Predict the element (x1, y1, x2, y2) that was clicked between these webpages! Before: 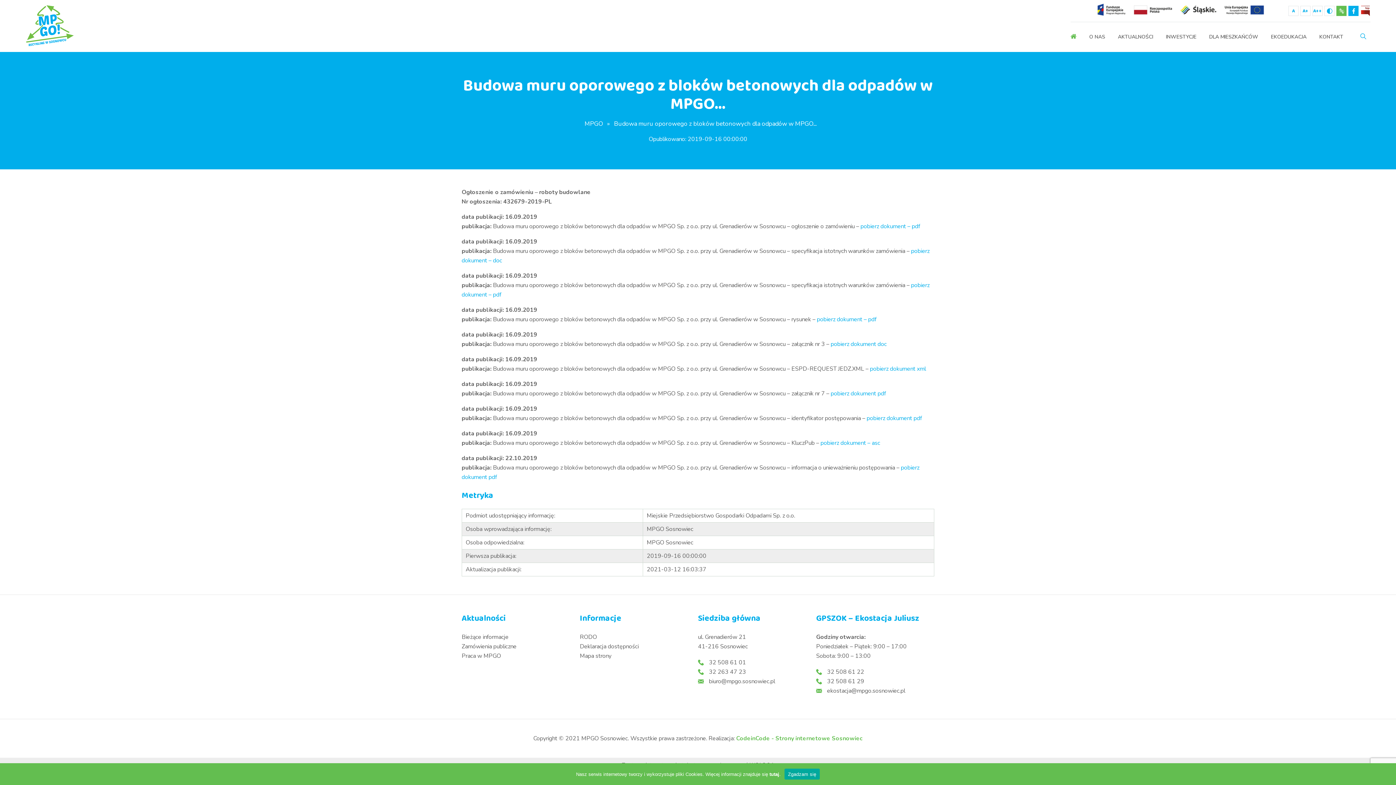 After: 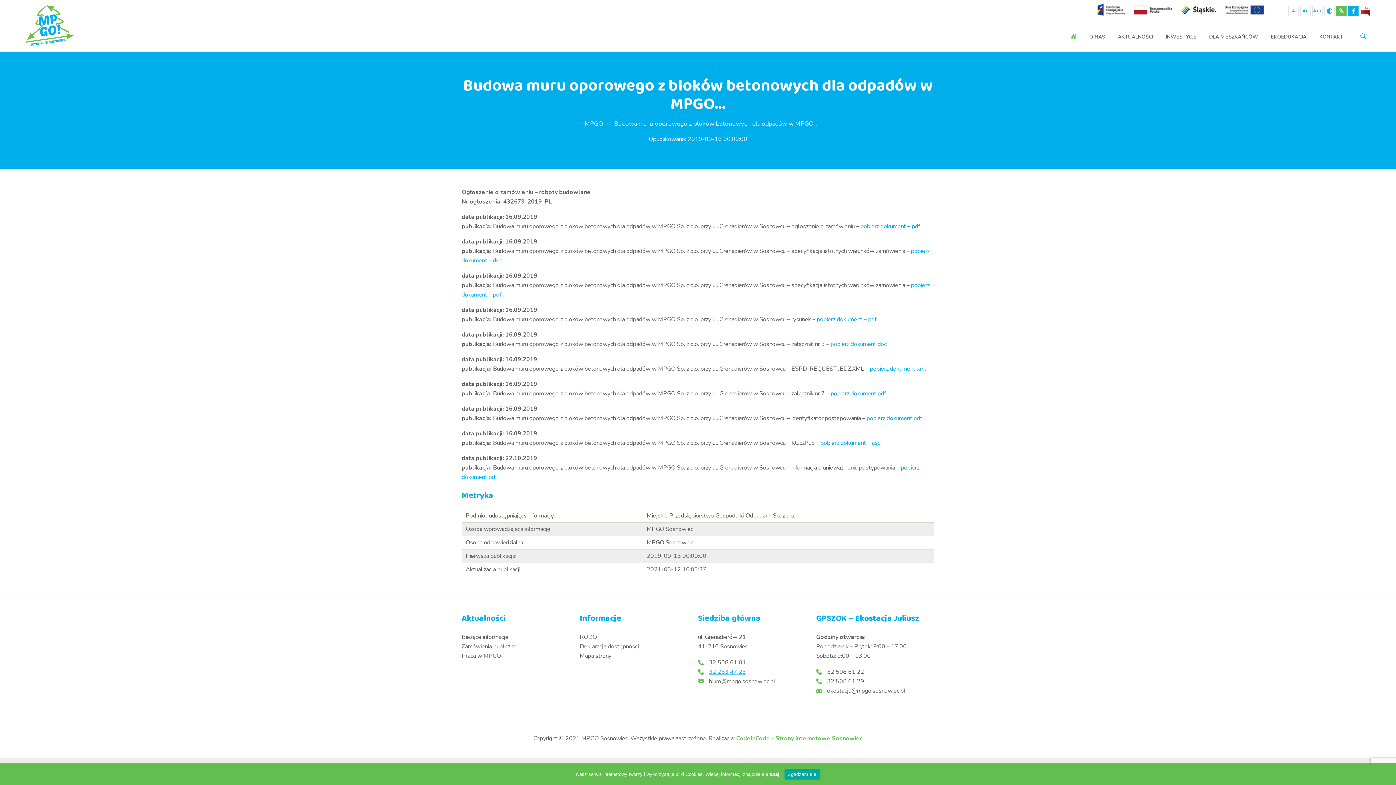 Action: label: 32 263 47 23 bbox: (698, 667, 746, 677)